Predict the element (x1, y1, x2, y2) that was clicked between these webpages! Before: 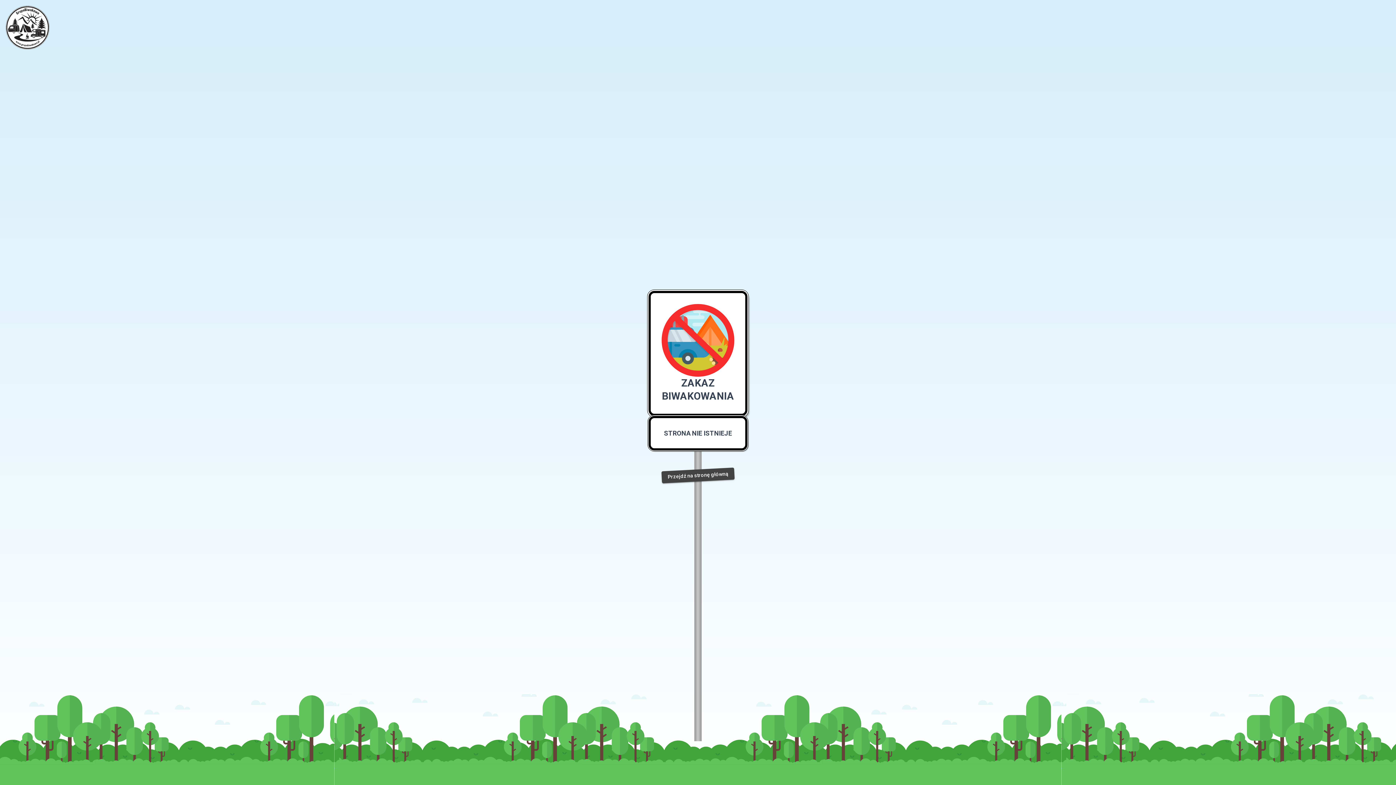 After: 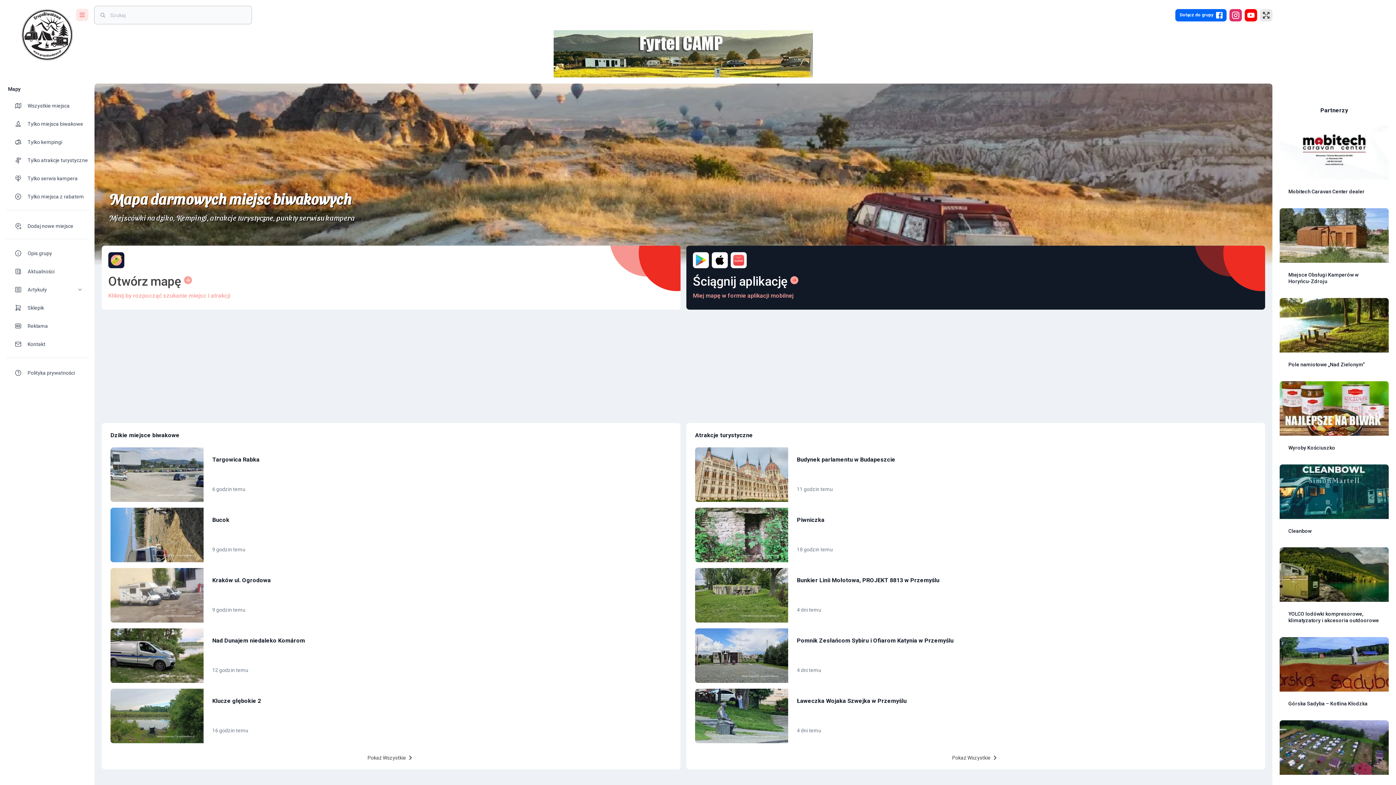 Action: bbox: (5, 5, 49, 49)